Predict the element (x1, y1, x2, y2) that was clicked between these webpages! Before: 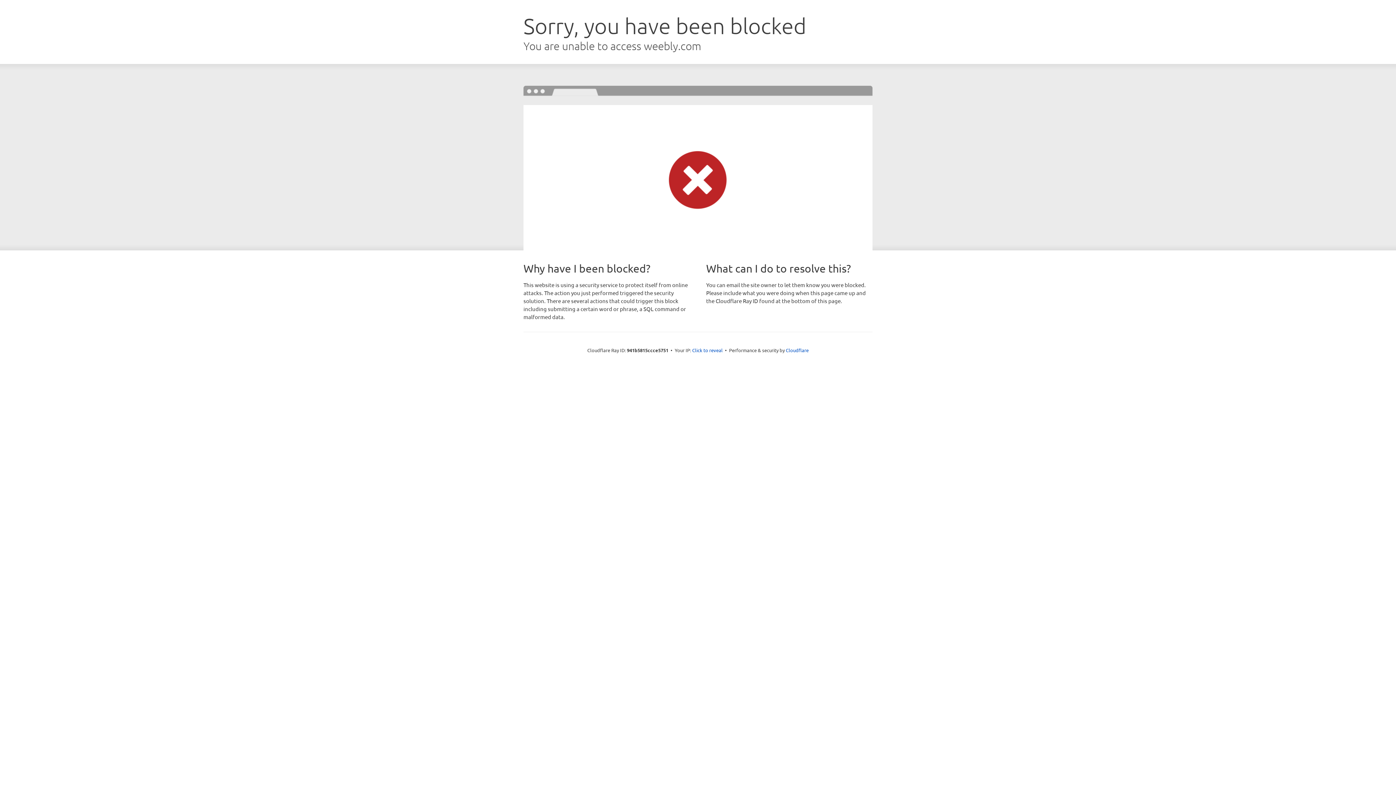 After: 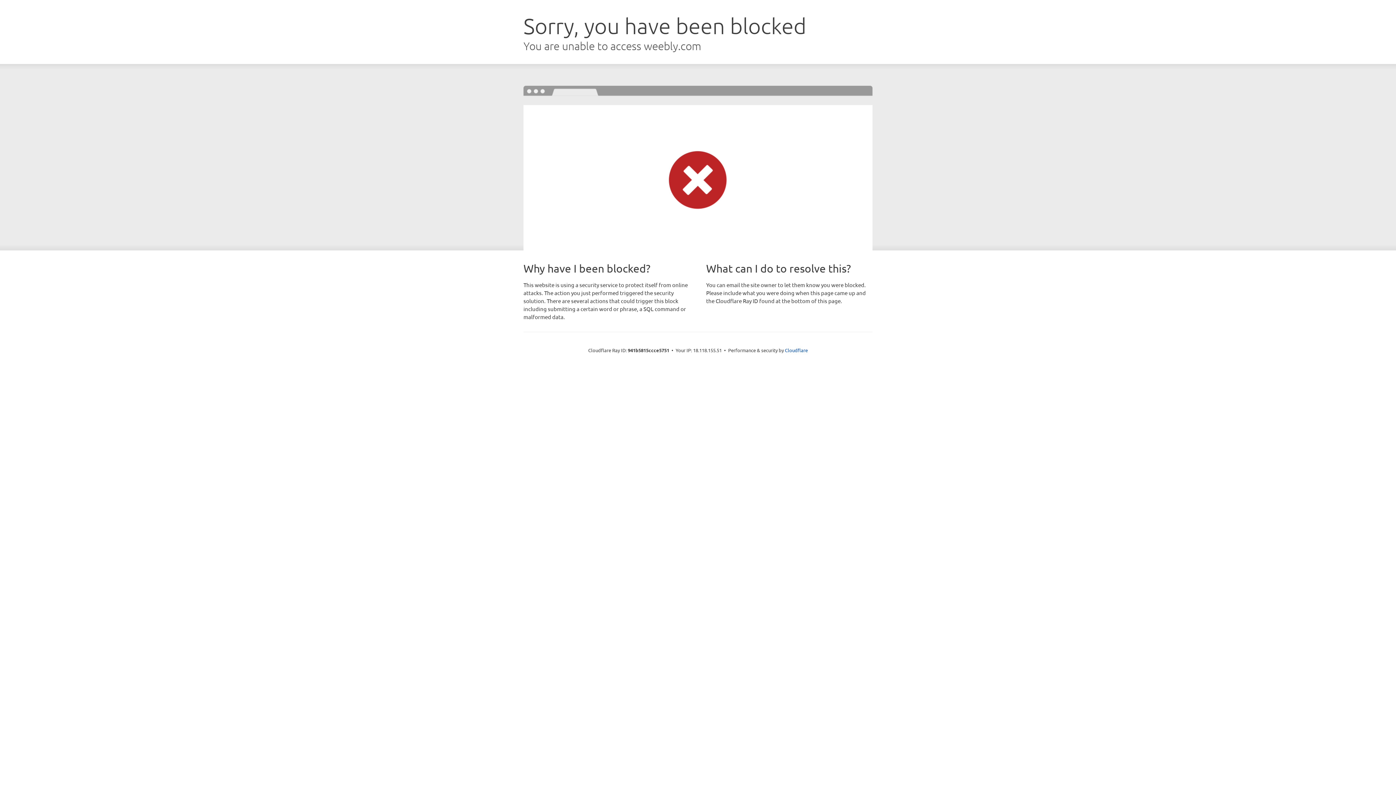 Action: bbox: (692, 346, 722, 353) label: Click to reveal